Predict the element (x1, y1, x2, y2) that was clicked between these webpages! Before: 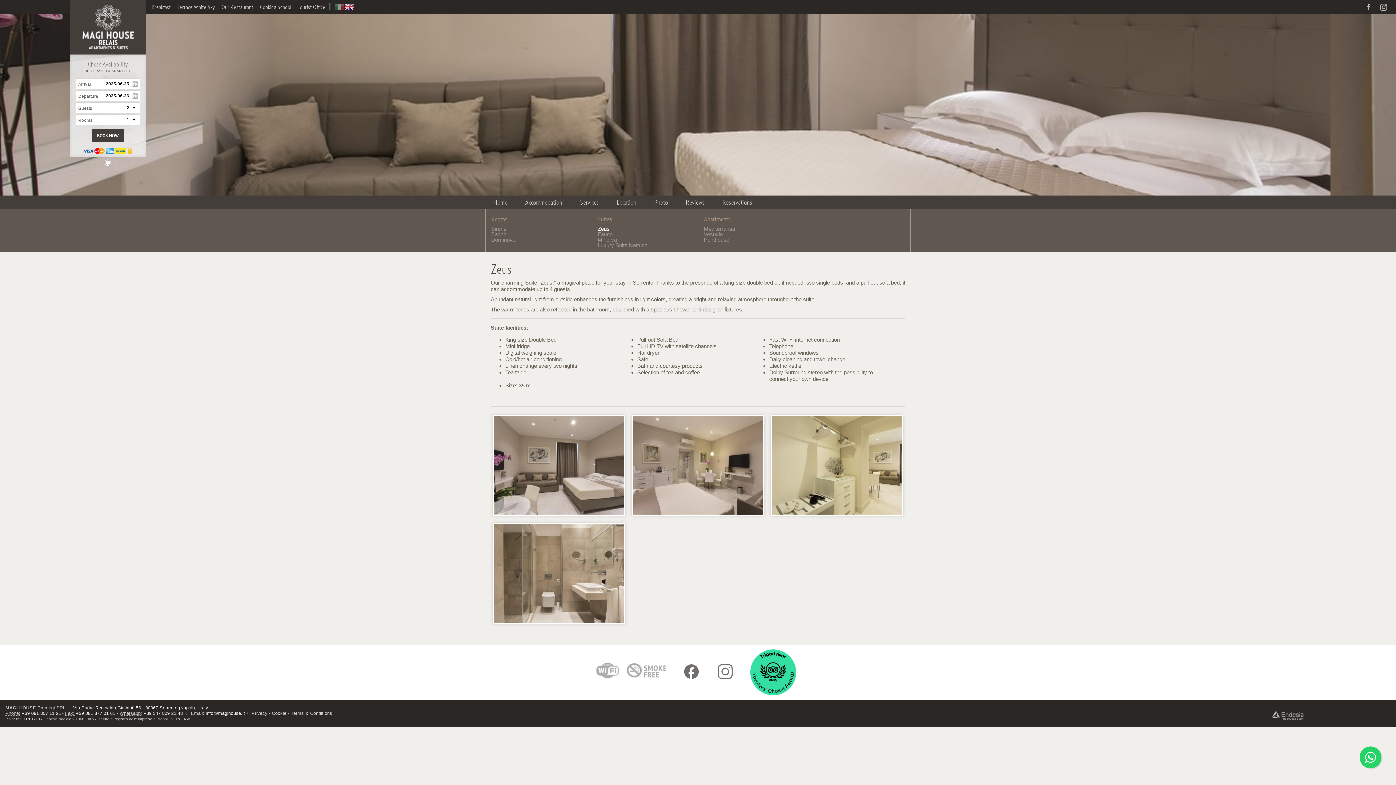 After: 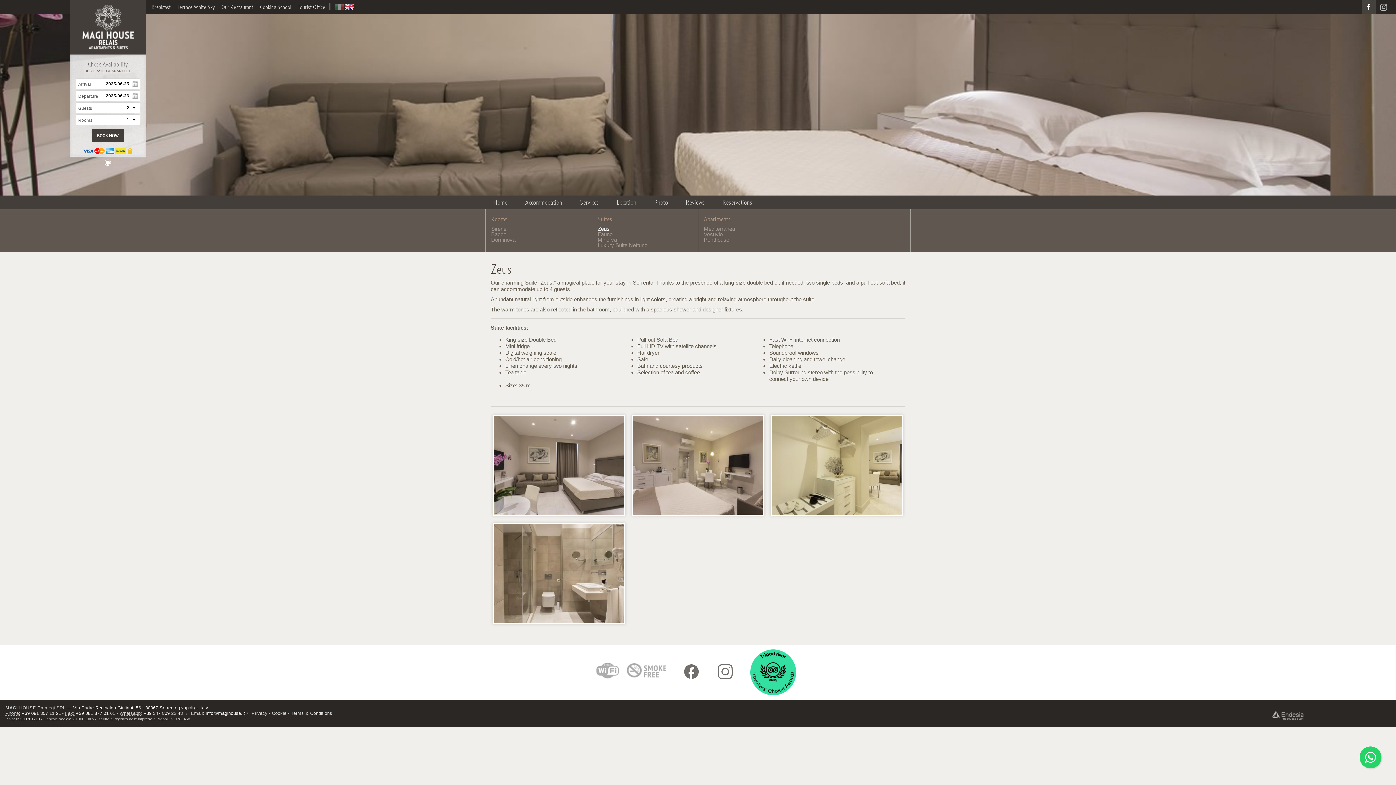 Action: bbox: (1362, 0, 1376, 13)